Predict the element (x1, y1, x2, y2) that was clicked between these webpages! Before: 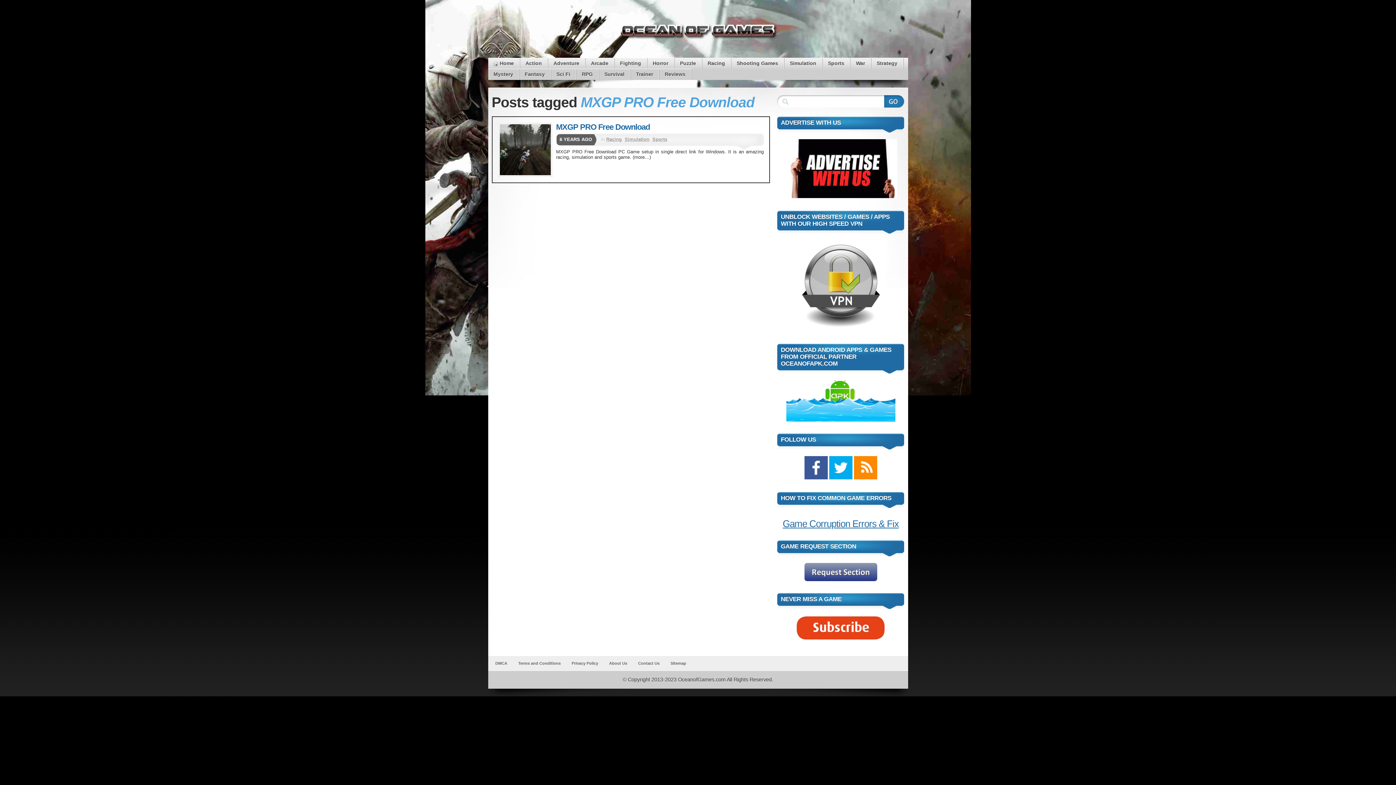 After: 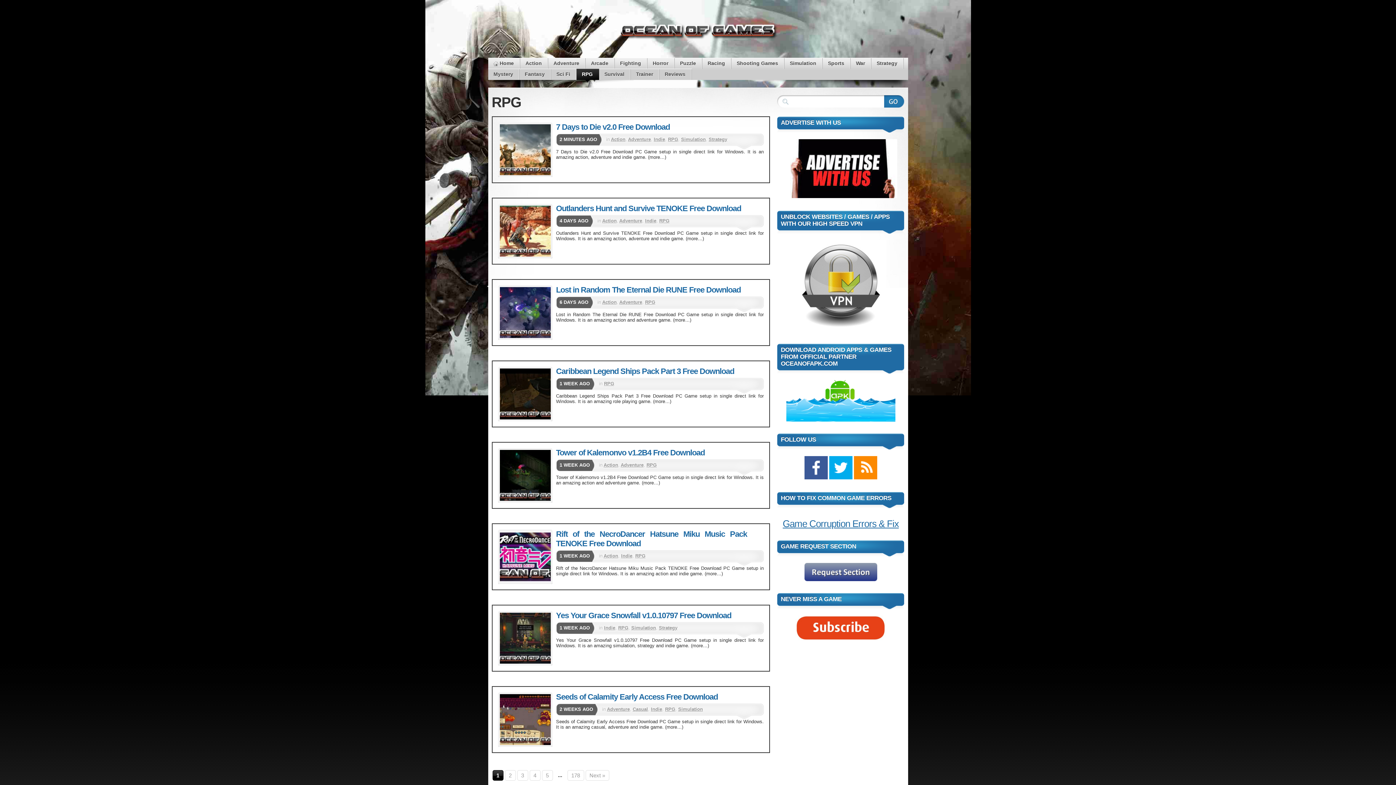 Action: bbox: (576, 69, 598, 80) label: RPG